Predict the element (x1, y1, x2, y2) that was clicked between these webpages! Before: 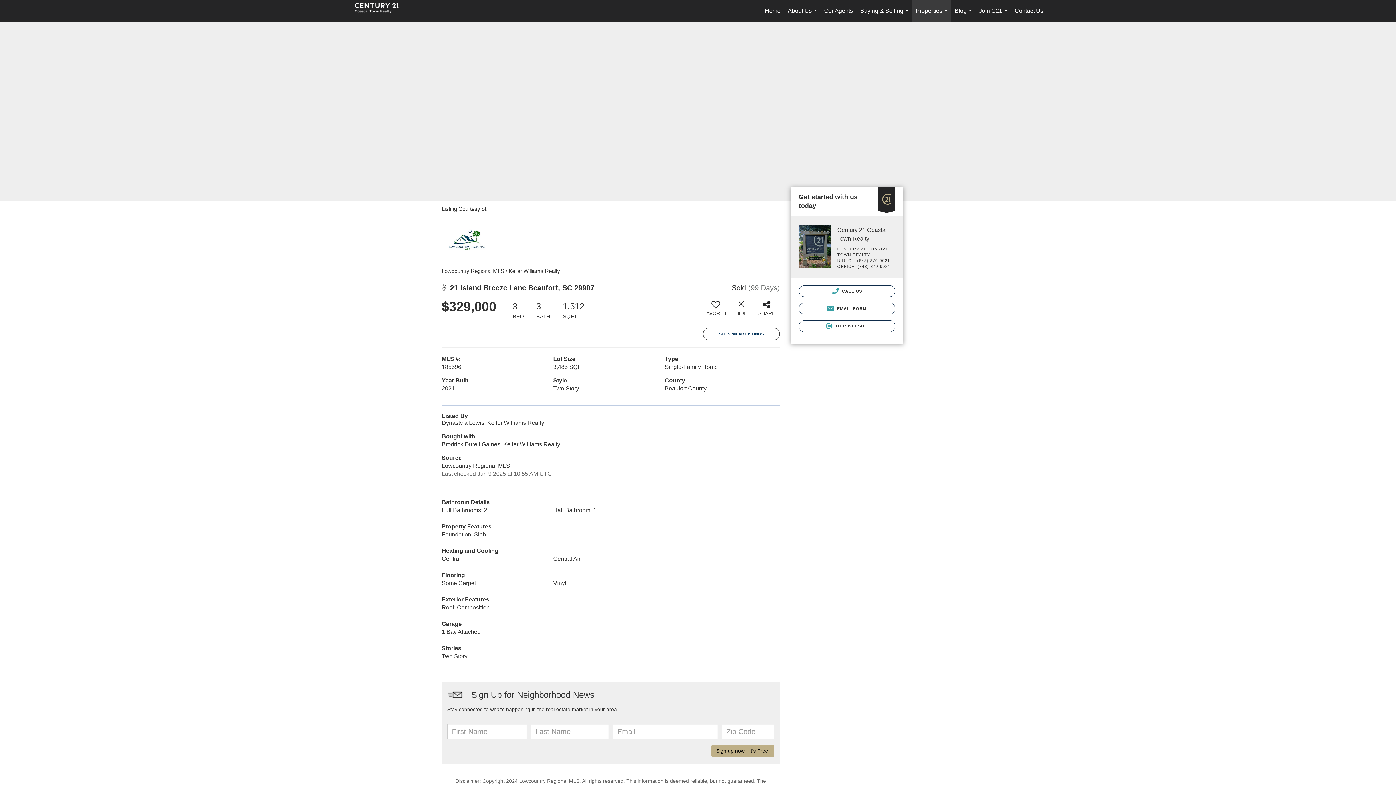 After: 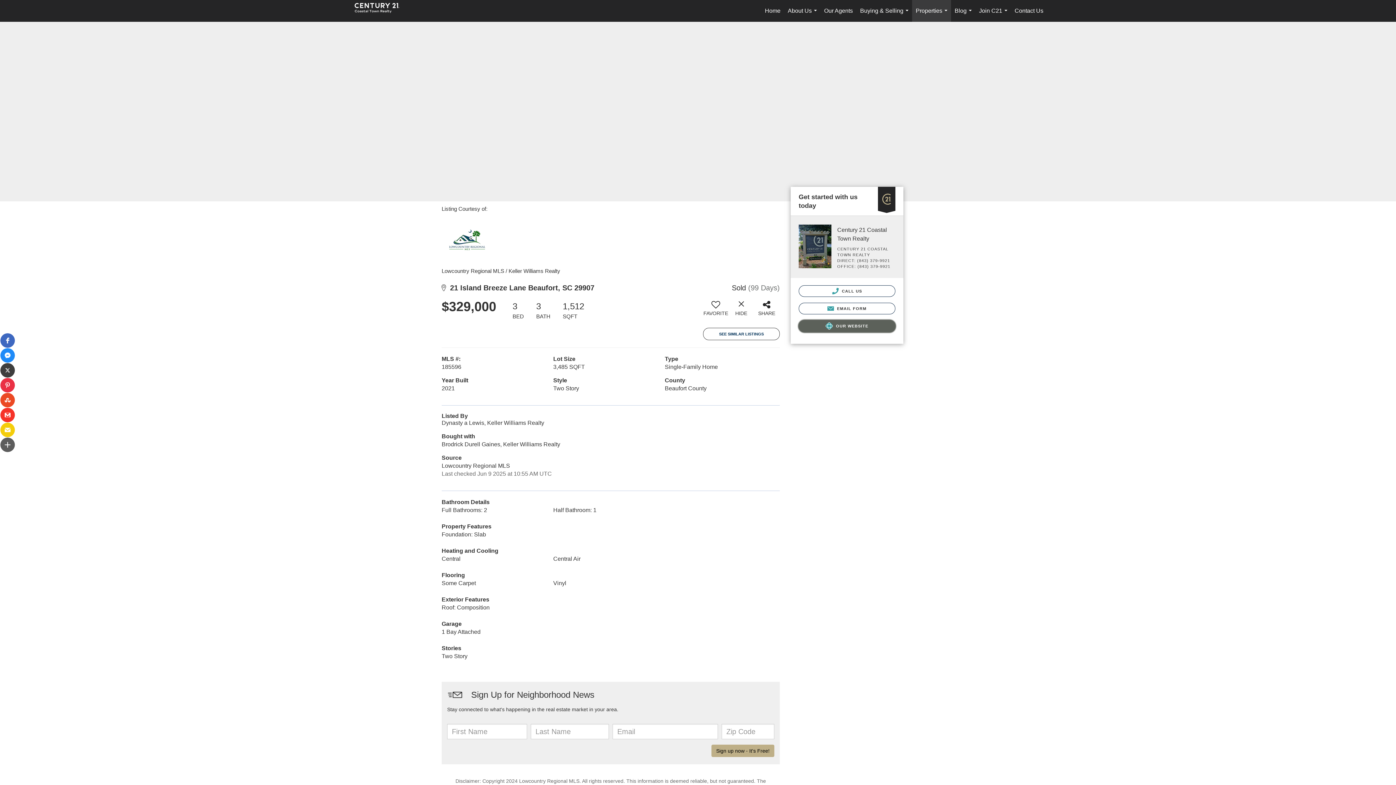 Action: bbox: (798, 320, 895, 332) label:  OUR WEBSITE